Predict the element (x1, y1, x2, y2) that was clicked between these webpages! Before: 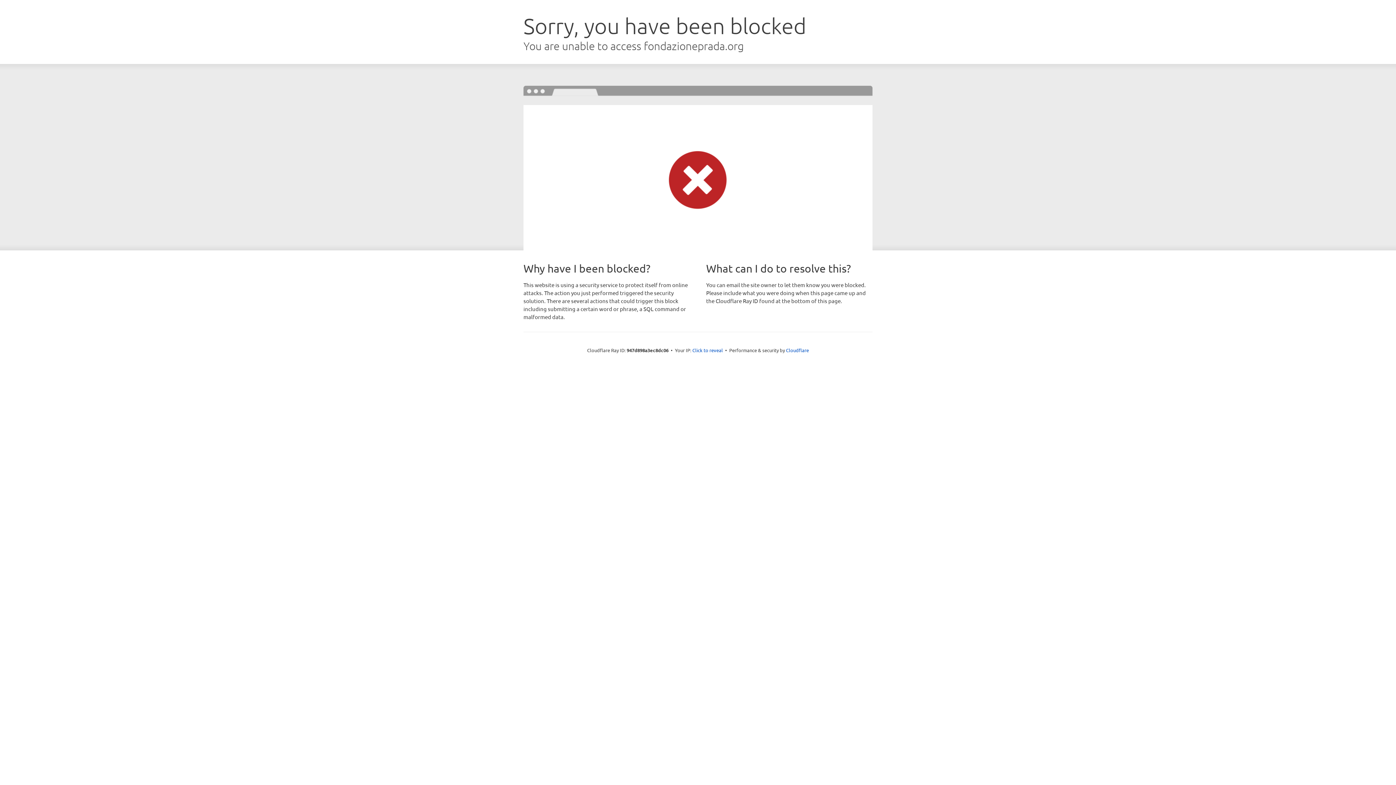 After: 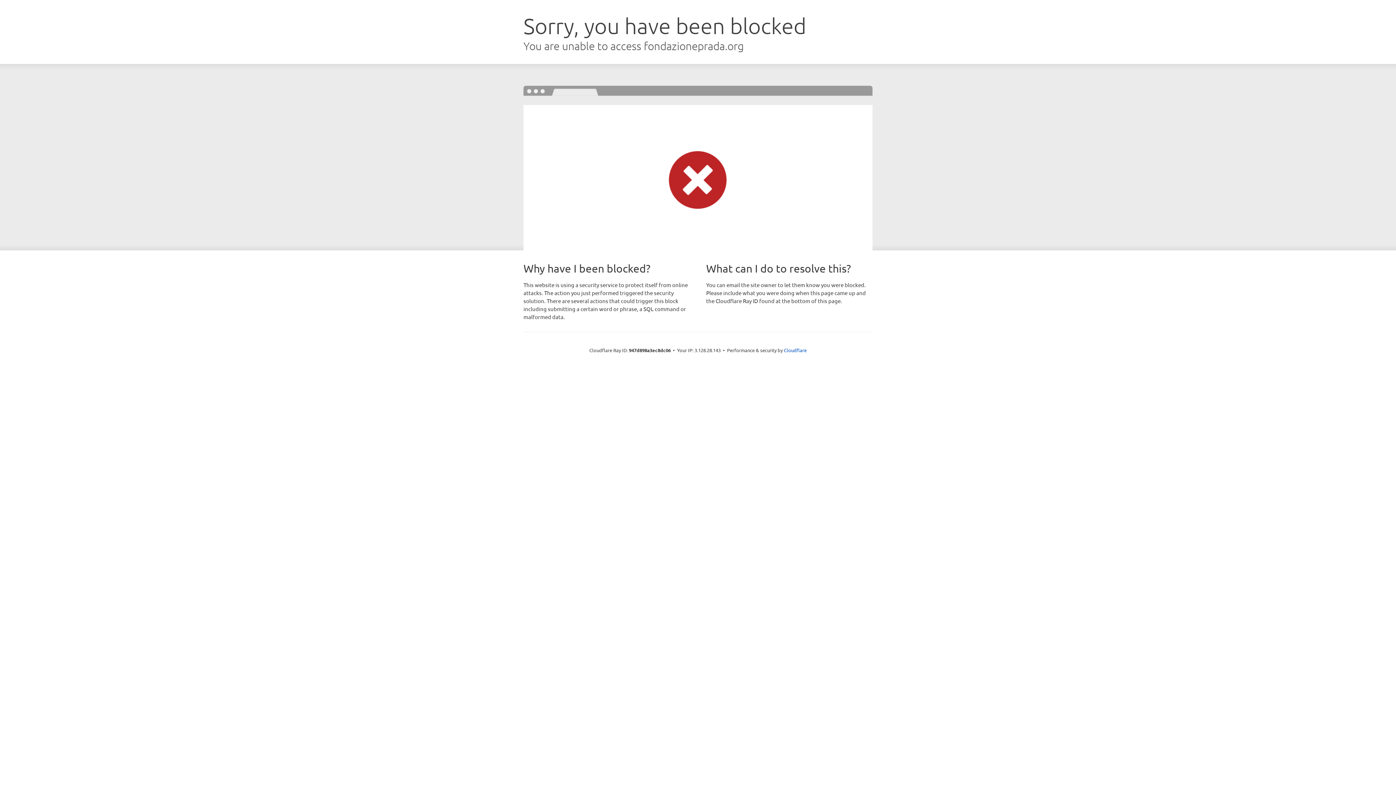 Action: bbox: (692, 346, 723, 353) label: Click to reveal